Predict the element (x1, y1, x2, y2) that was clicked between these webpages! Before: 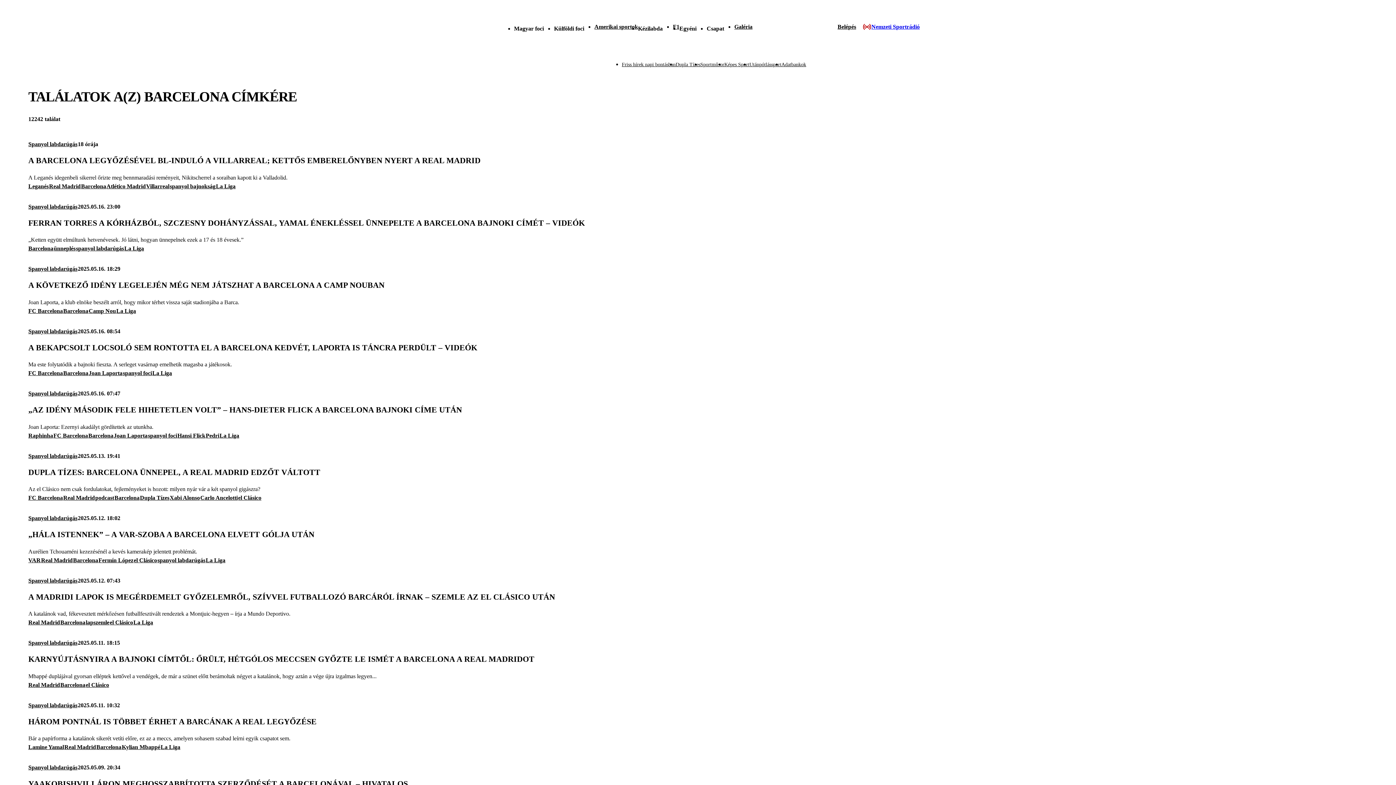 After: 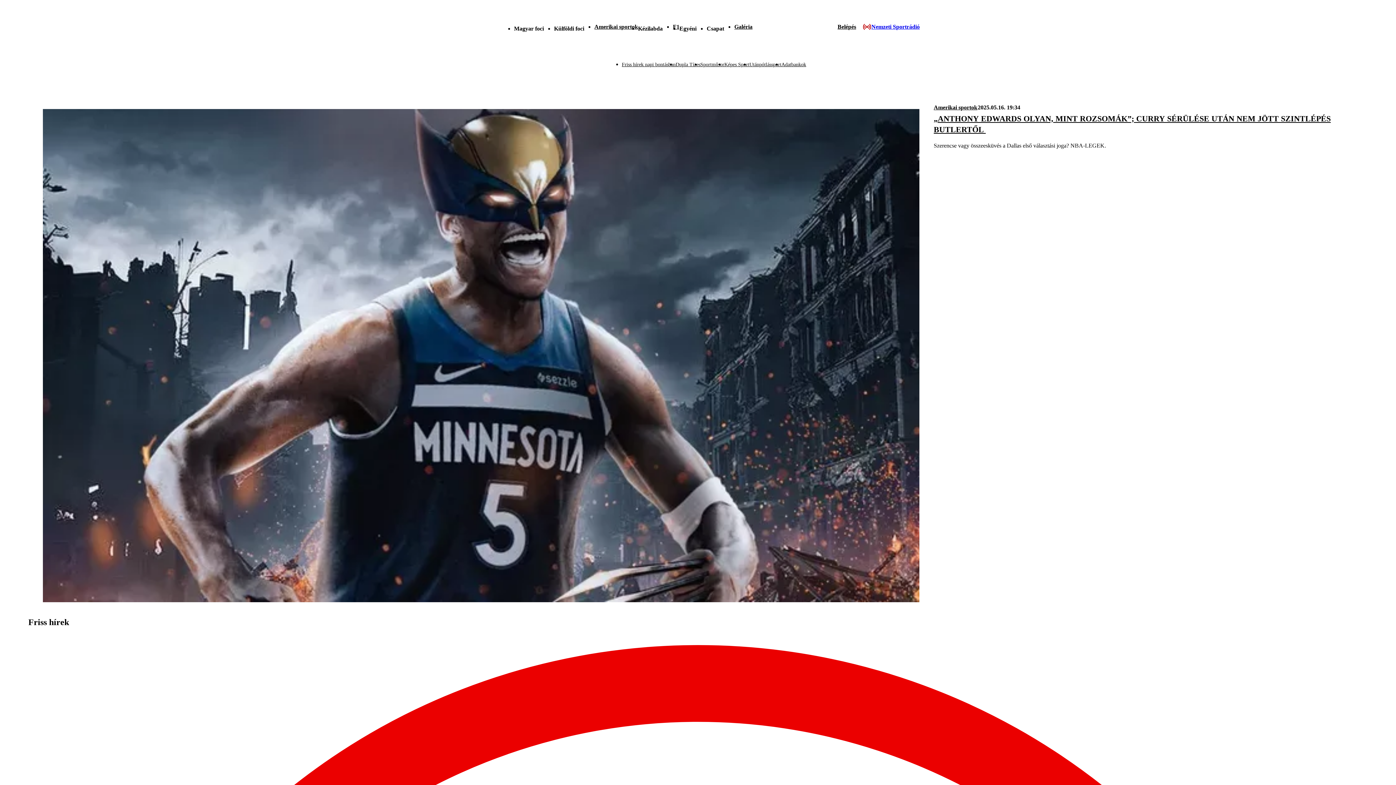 Action: bbox: (594, 23, 638, 29) label: Amerikai sportok